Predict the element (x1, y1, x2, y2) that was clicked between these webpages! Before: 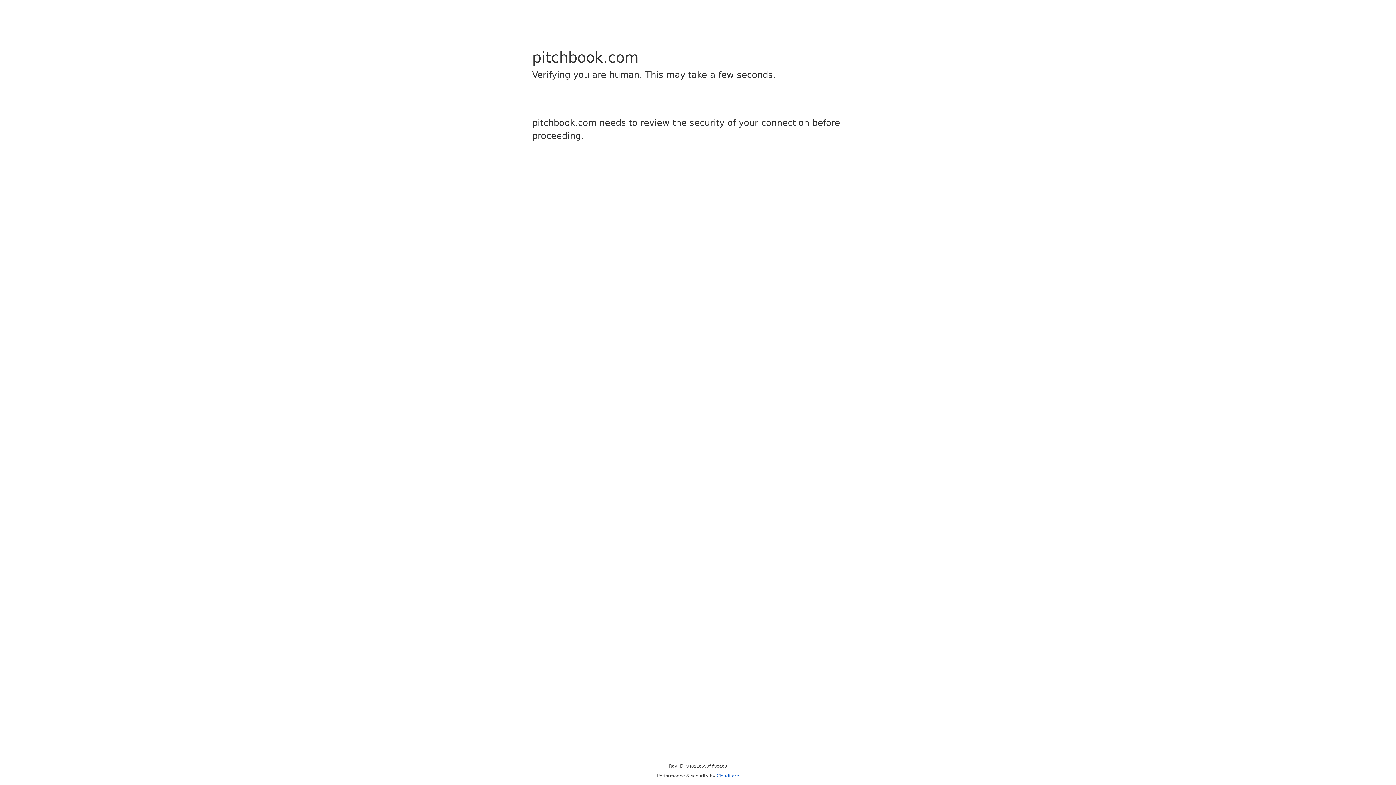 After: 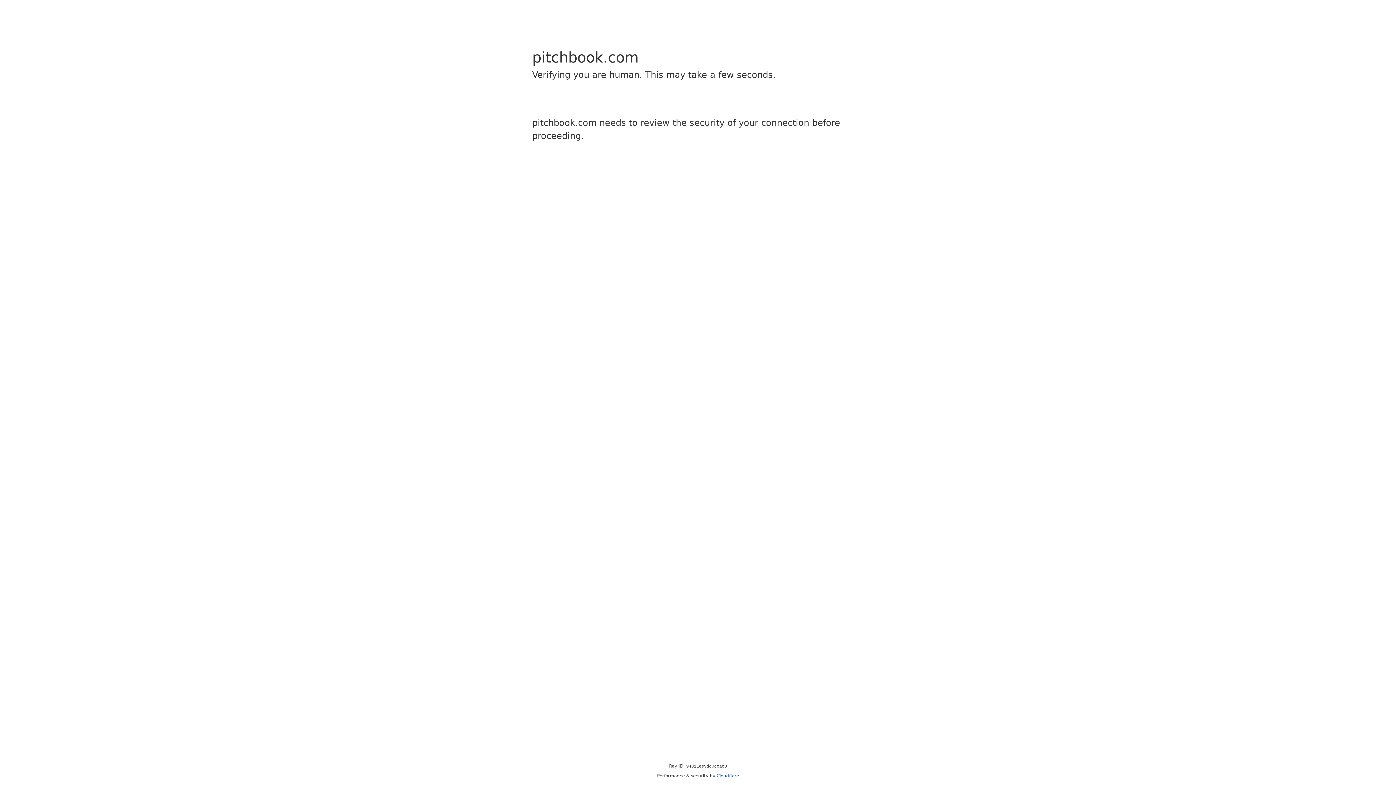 Action: bbox: (716, 773, 739, 778) label: Cloudflare